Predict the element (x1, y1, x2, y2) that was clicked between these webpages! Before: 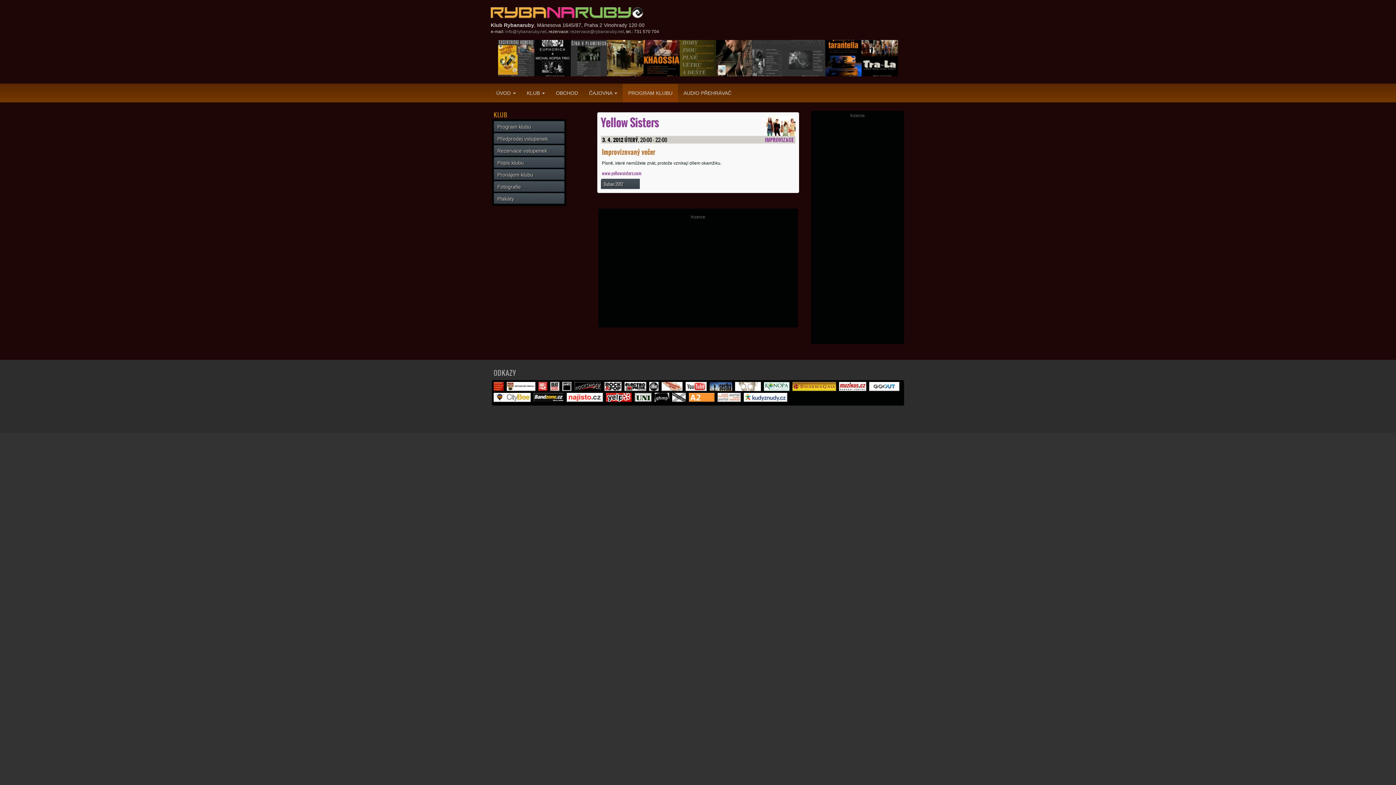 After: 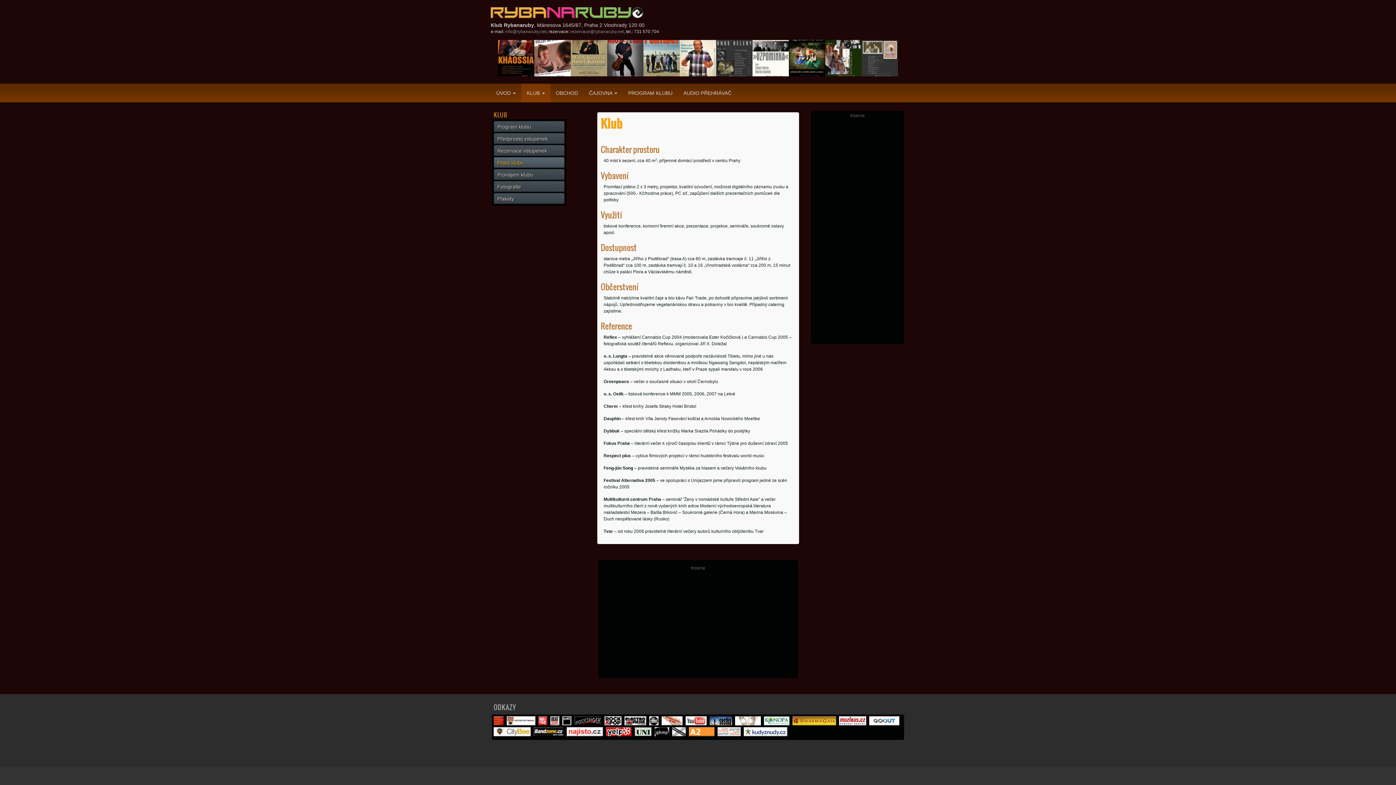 Action: bbox: (493, 157, 565, 168) label: Popis klubu